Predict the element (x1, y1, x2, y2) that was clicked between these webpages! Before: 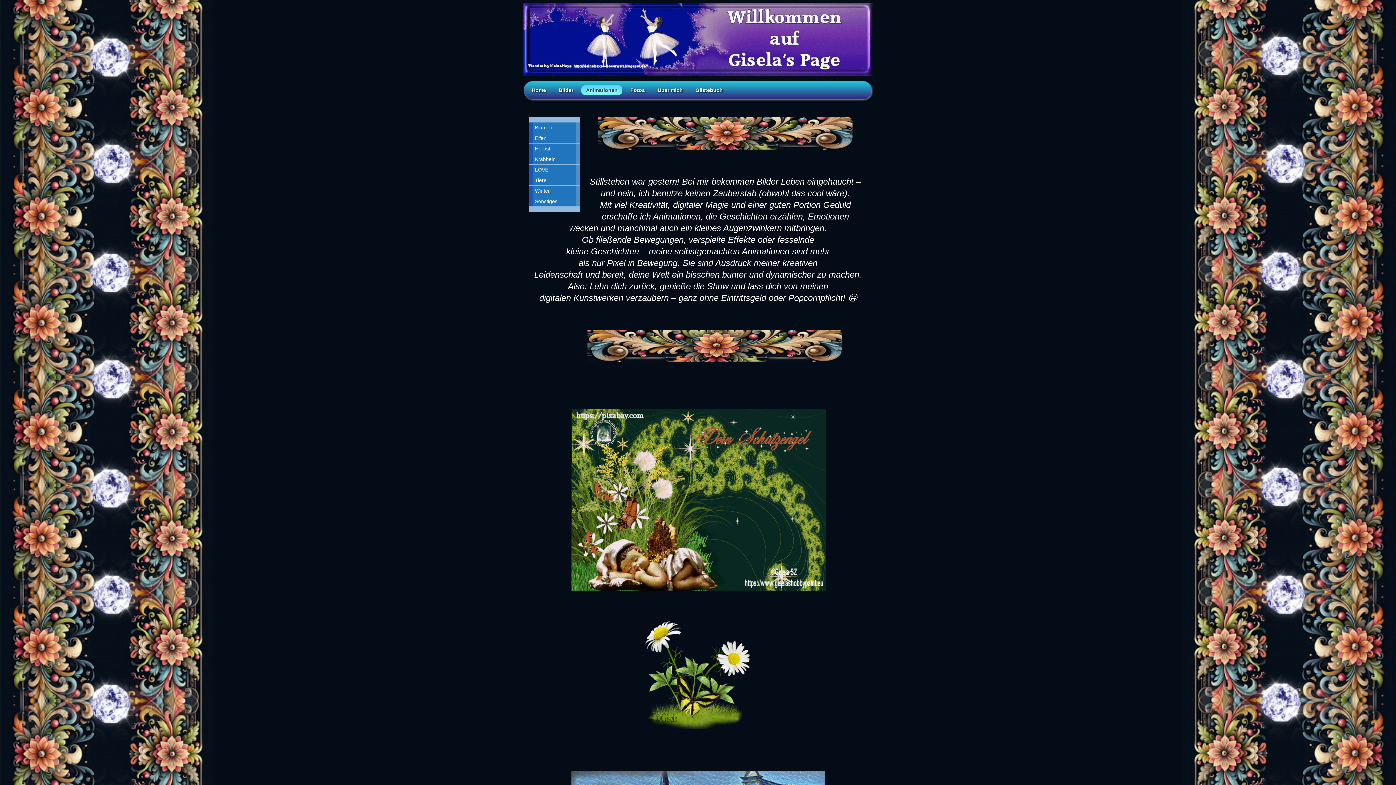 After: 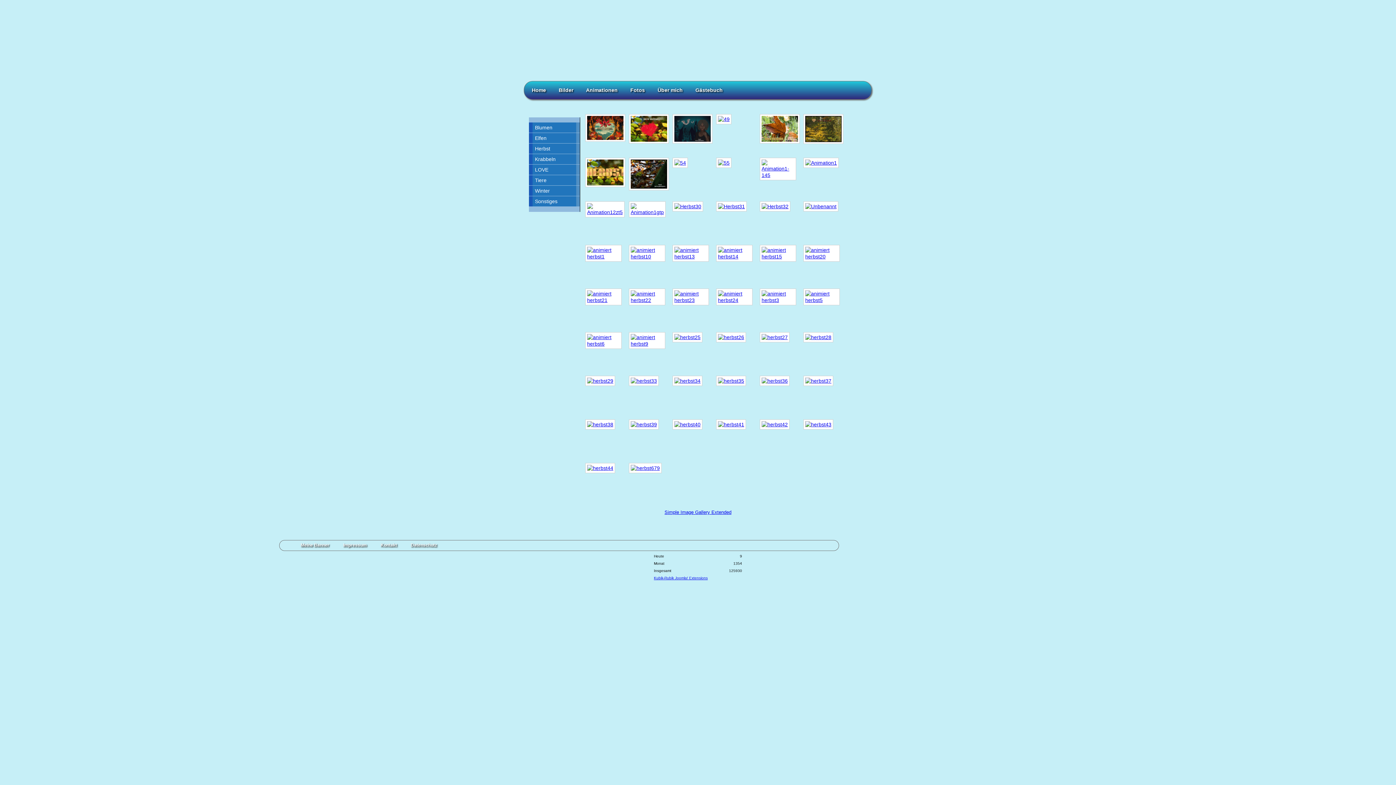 Action: bbox: (528, 143, 579, 153) label: Herbst